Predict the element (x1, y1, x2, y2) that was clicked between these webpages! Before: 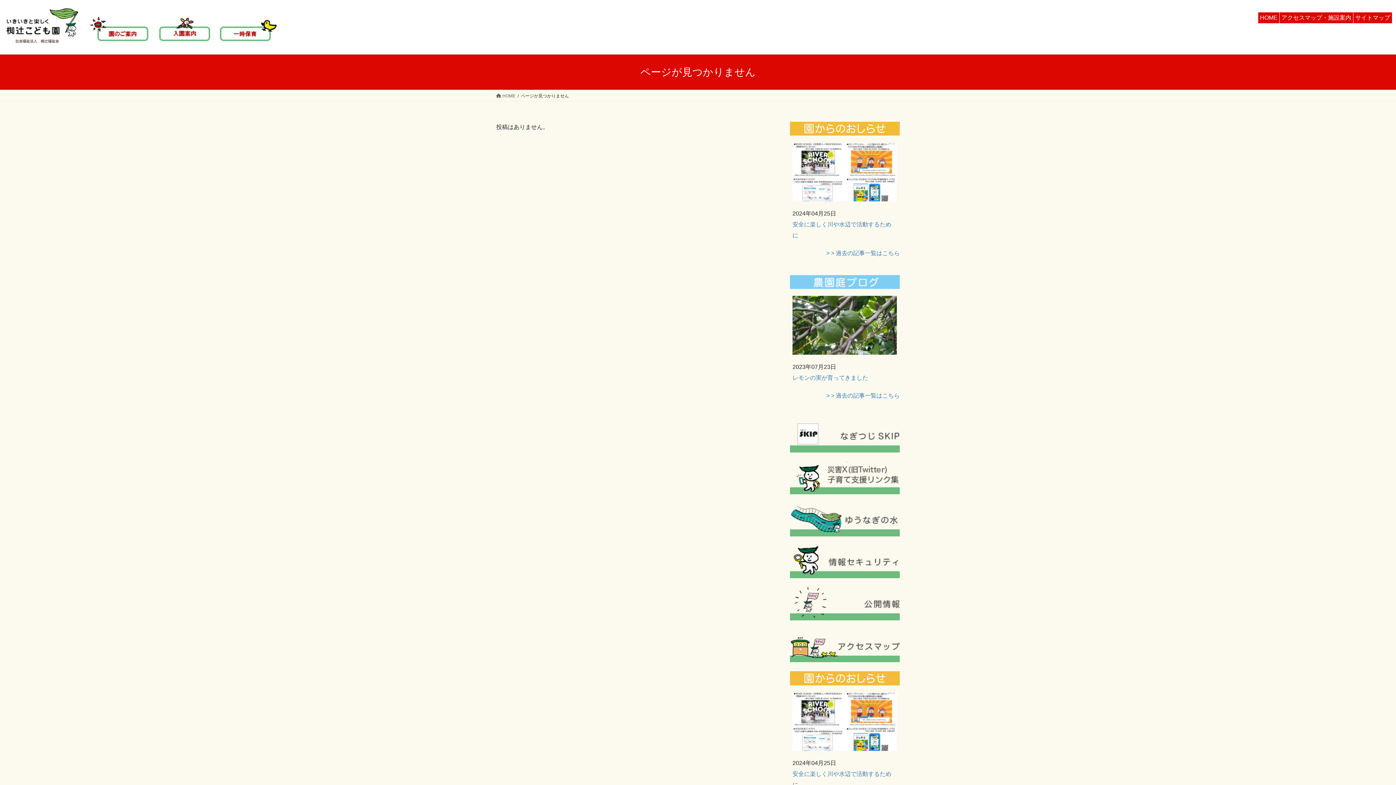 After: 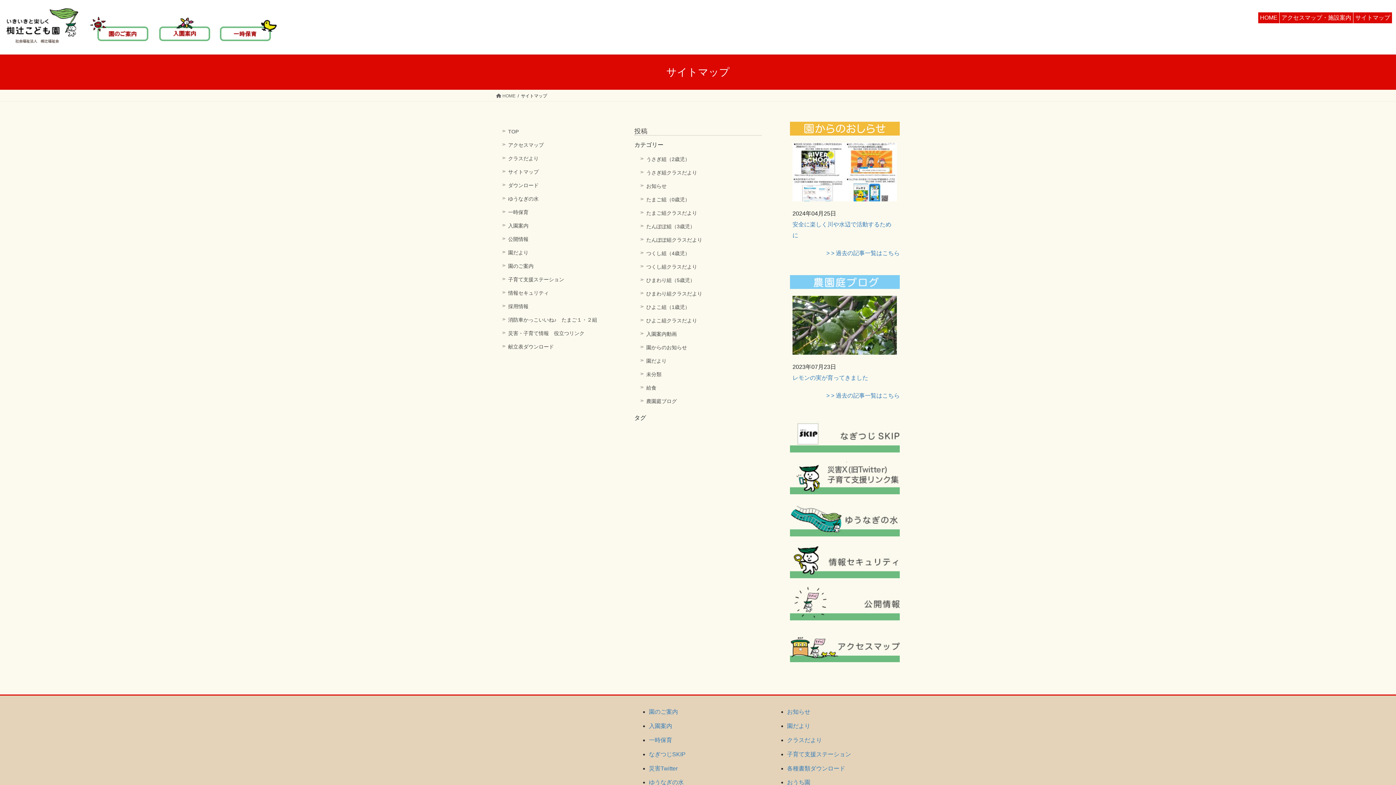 Action: label: サイトマップ bbox: (1355, 13, 1390, 22)